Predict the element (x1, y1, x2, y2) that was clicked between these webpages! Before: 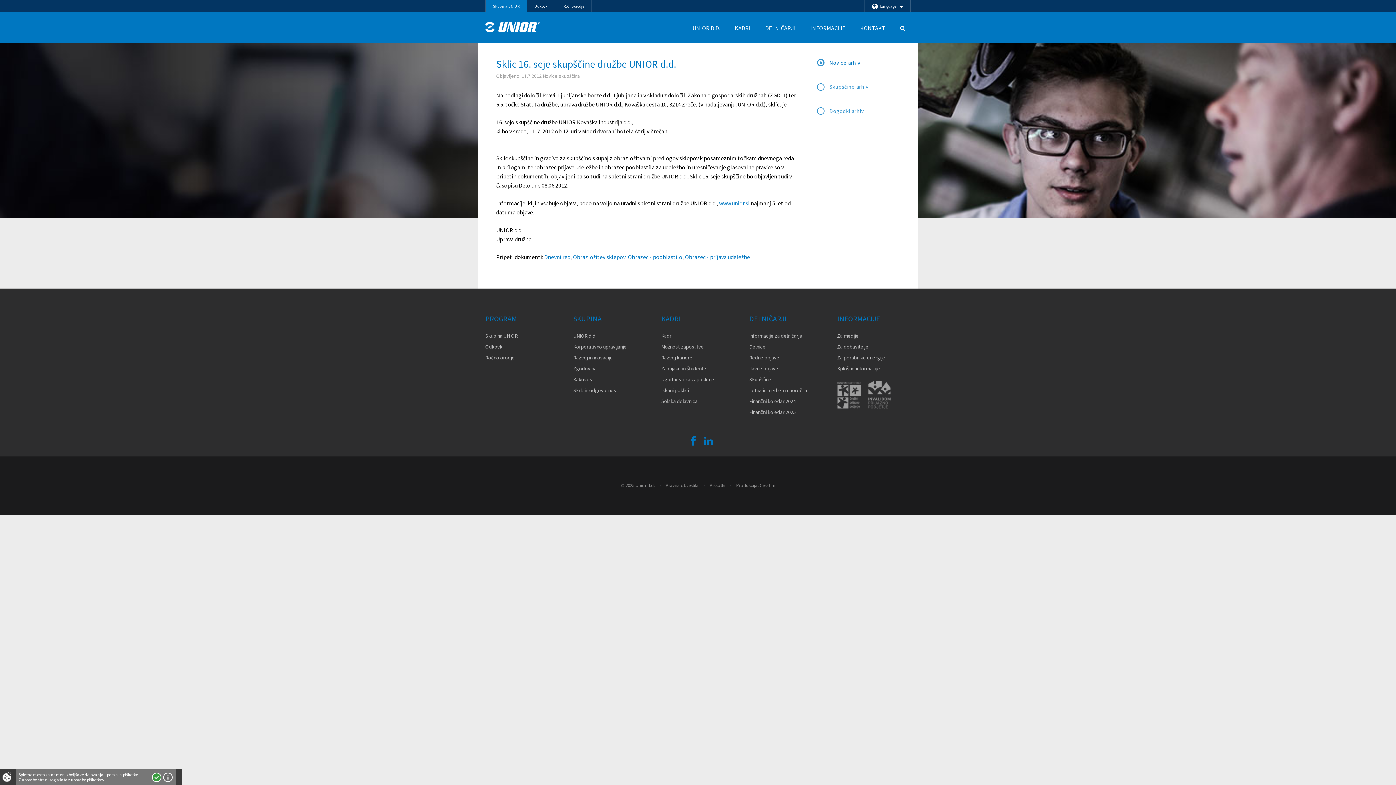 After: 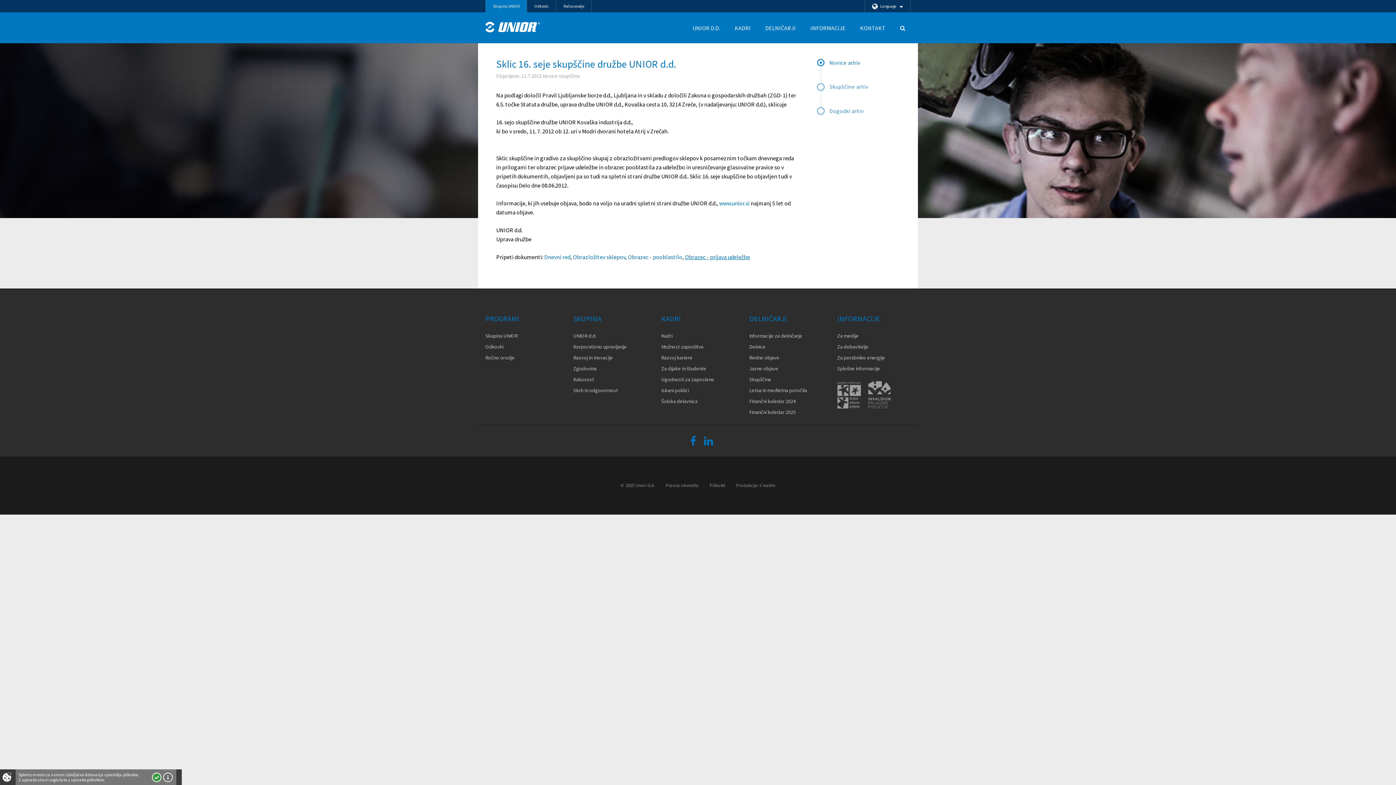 Action: bbox: (685, 253, 750, 260) label: Obrazec - prijava udeležbe